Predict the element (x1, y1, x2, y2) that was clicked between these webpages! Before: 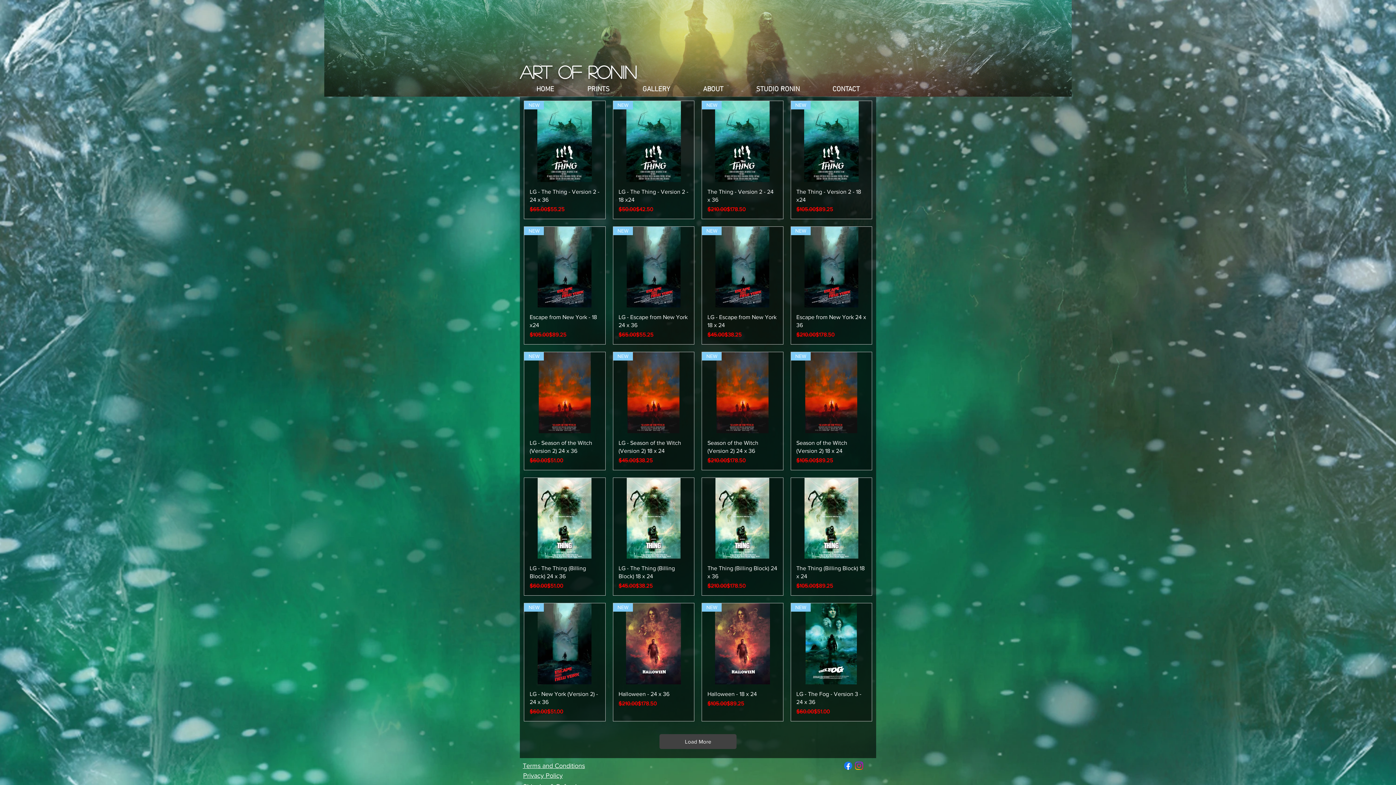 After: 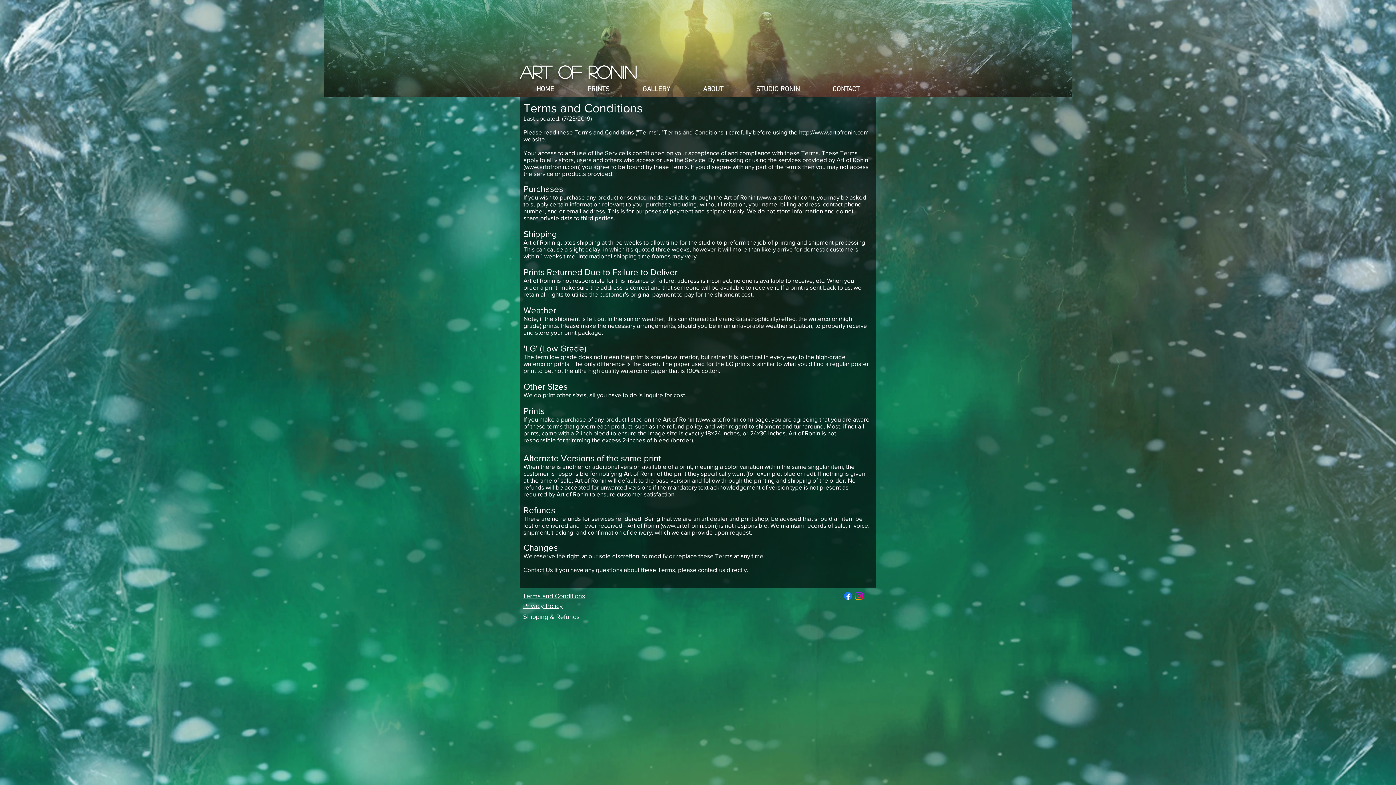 Action: bbox: (522, 762, 585, 769) label: Terms and Conditions